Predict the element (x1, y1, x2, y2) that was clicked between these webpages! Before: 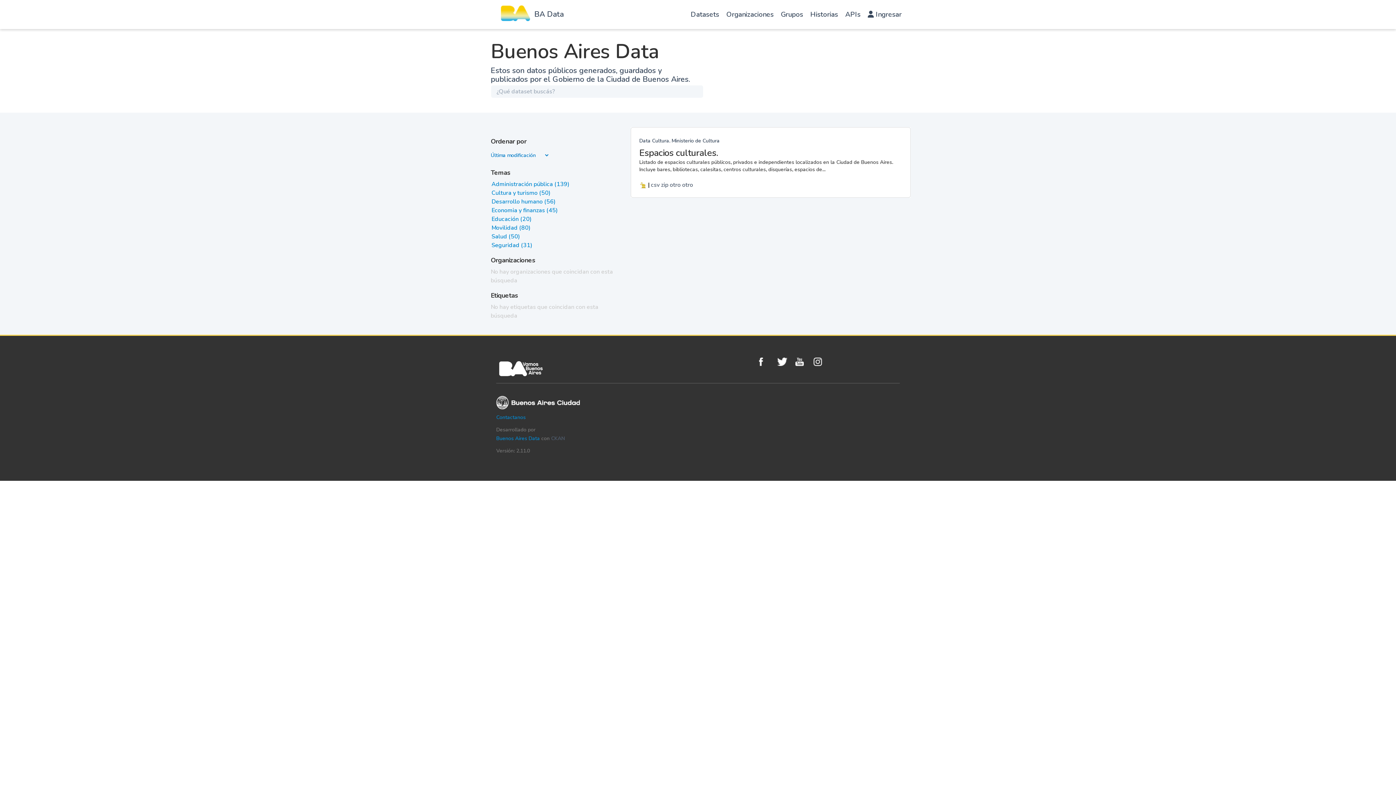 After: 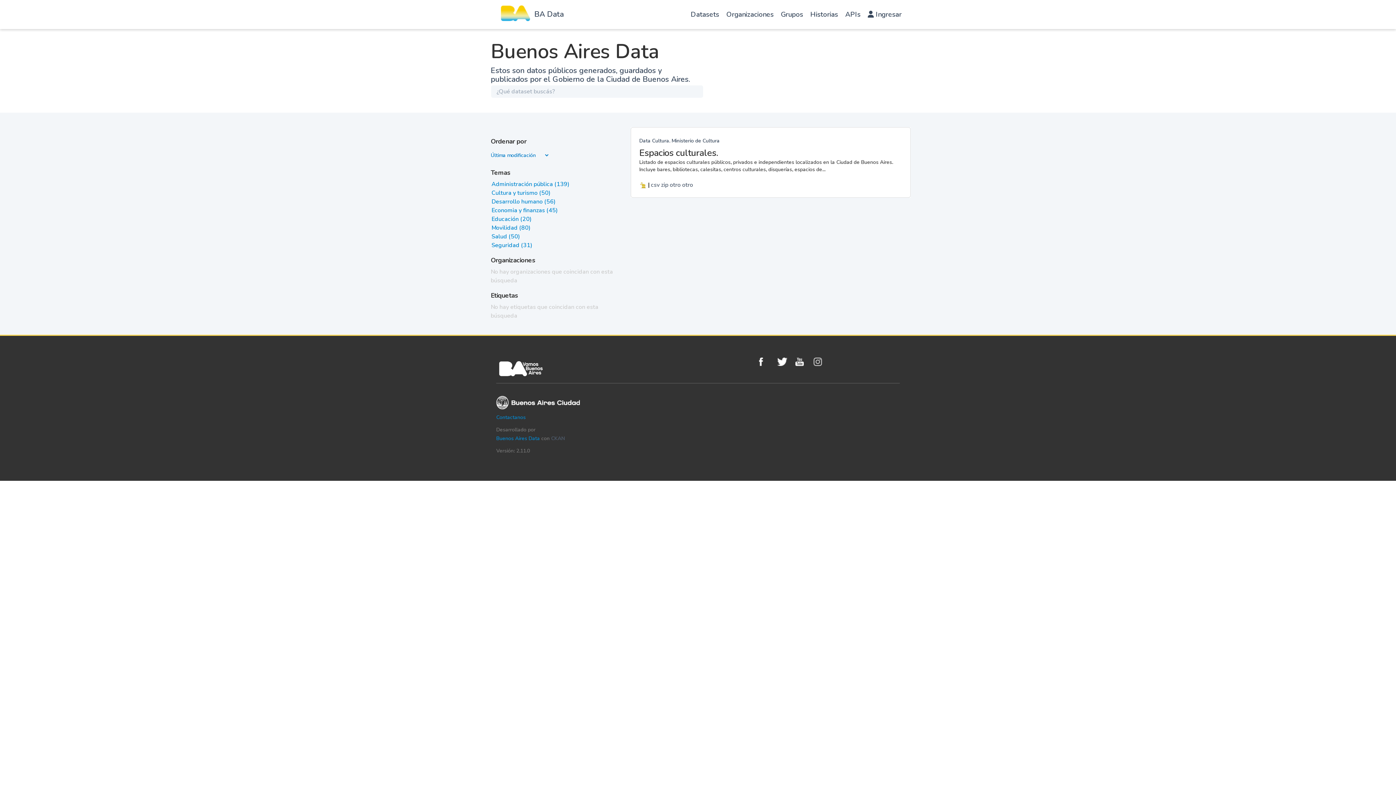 Action: label: Instagram bbox: (813, 357, 828, 366)